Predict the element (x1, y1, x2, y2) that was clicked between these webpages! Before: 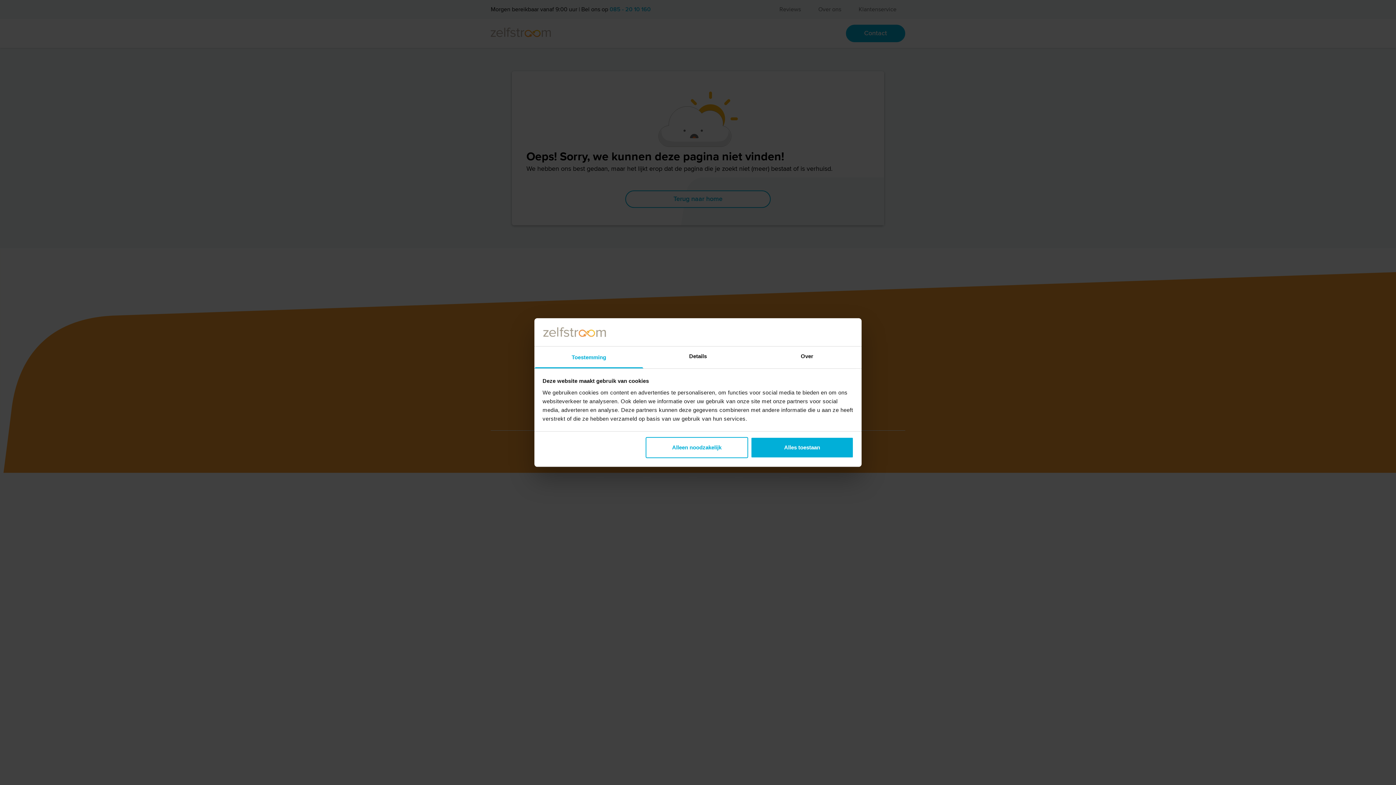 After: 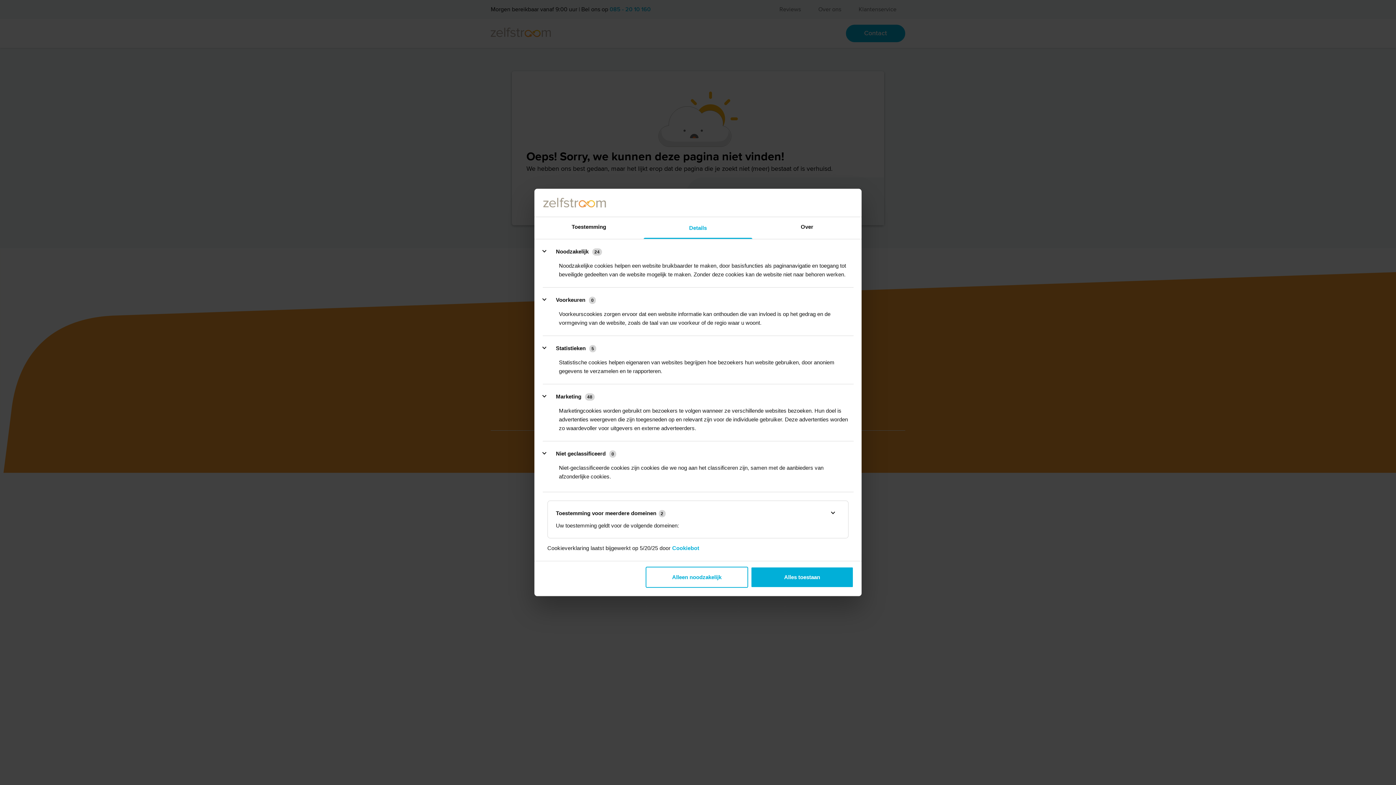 Action: label: Details bbox: (643, 346, 752, 368)